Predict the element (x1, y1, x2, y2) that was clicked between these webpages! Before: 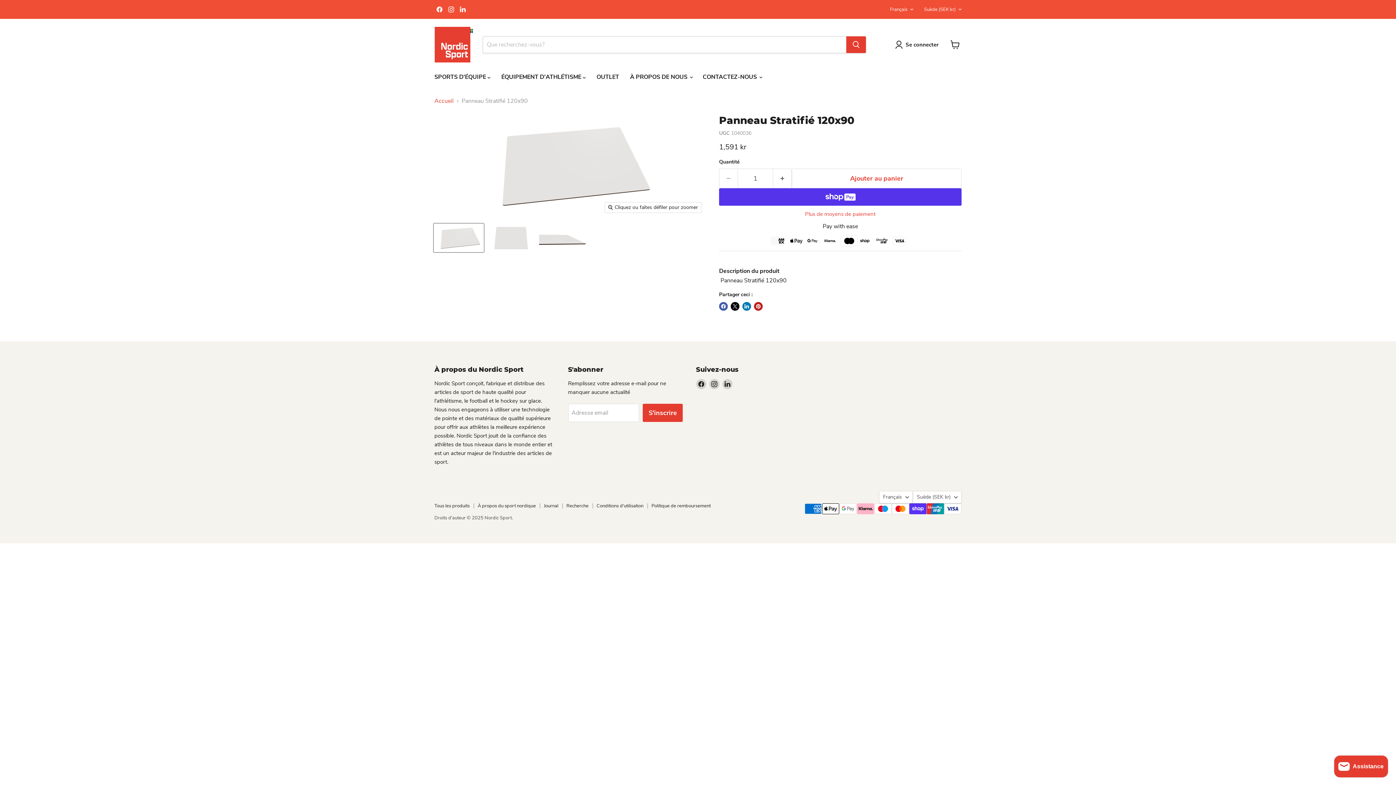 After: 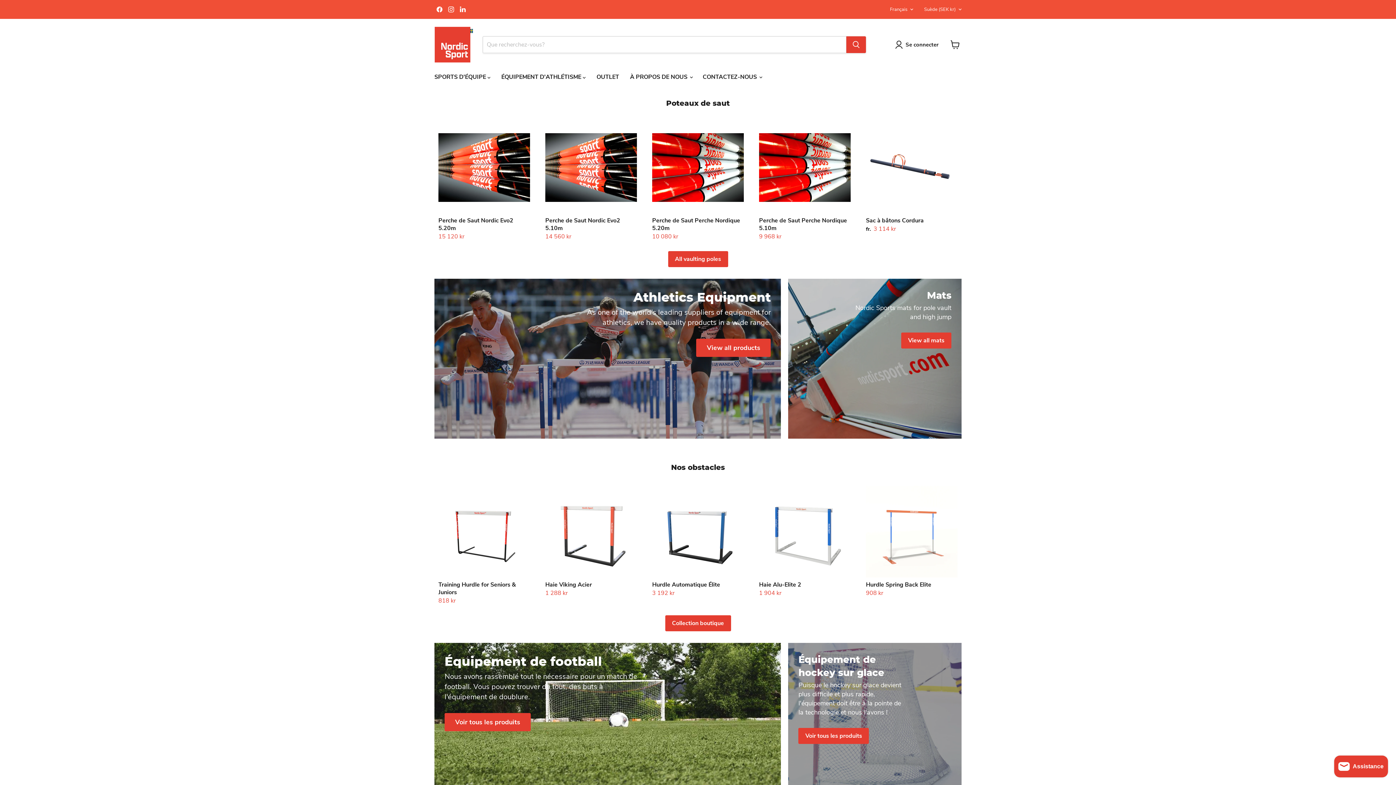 Action: bbox: (434, 97, 453, 104) label: Accueil